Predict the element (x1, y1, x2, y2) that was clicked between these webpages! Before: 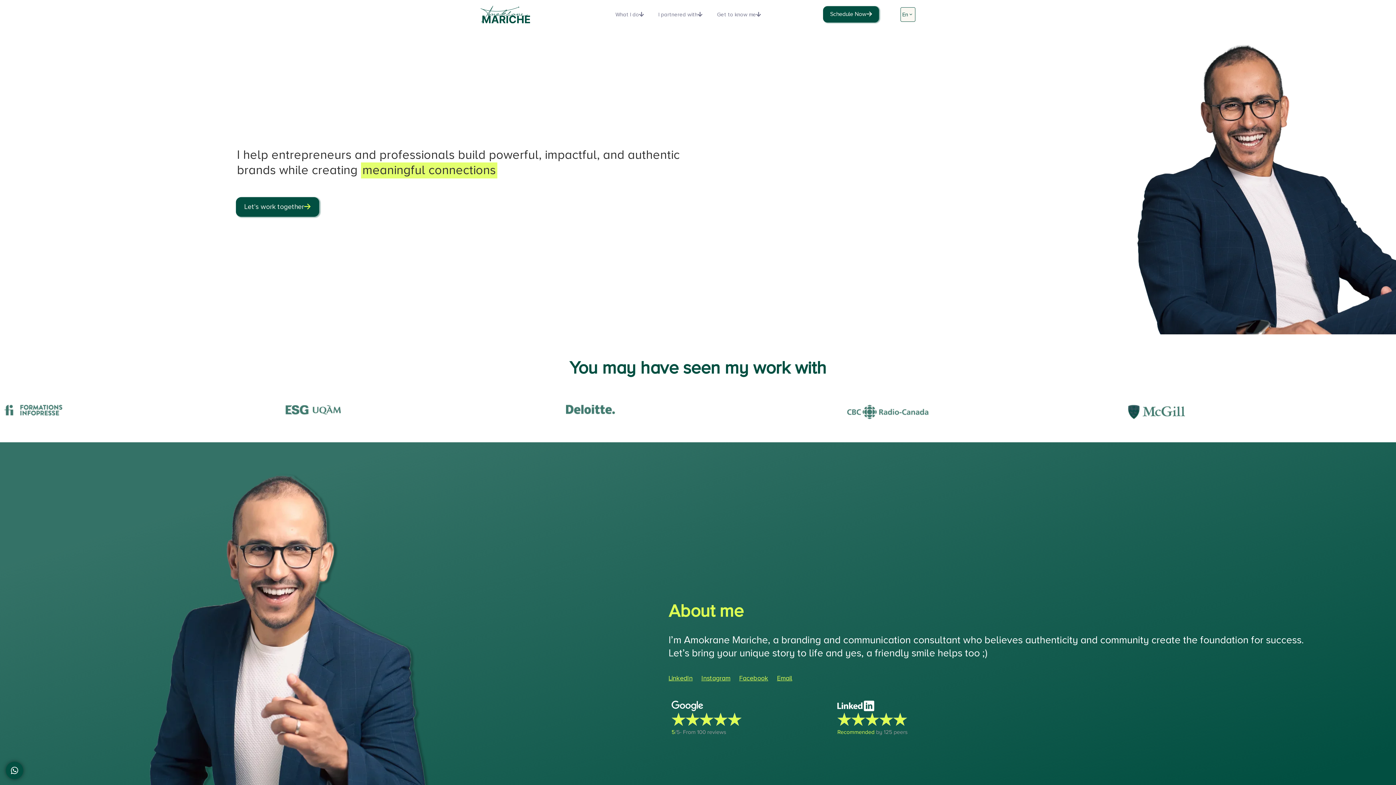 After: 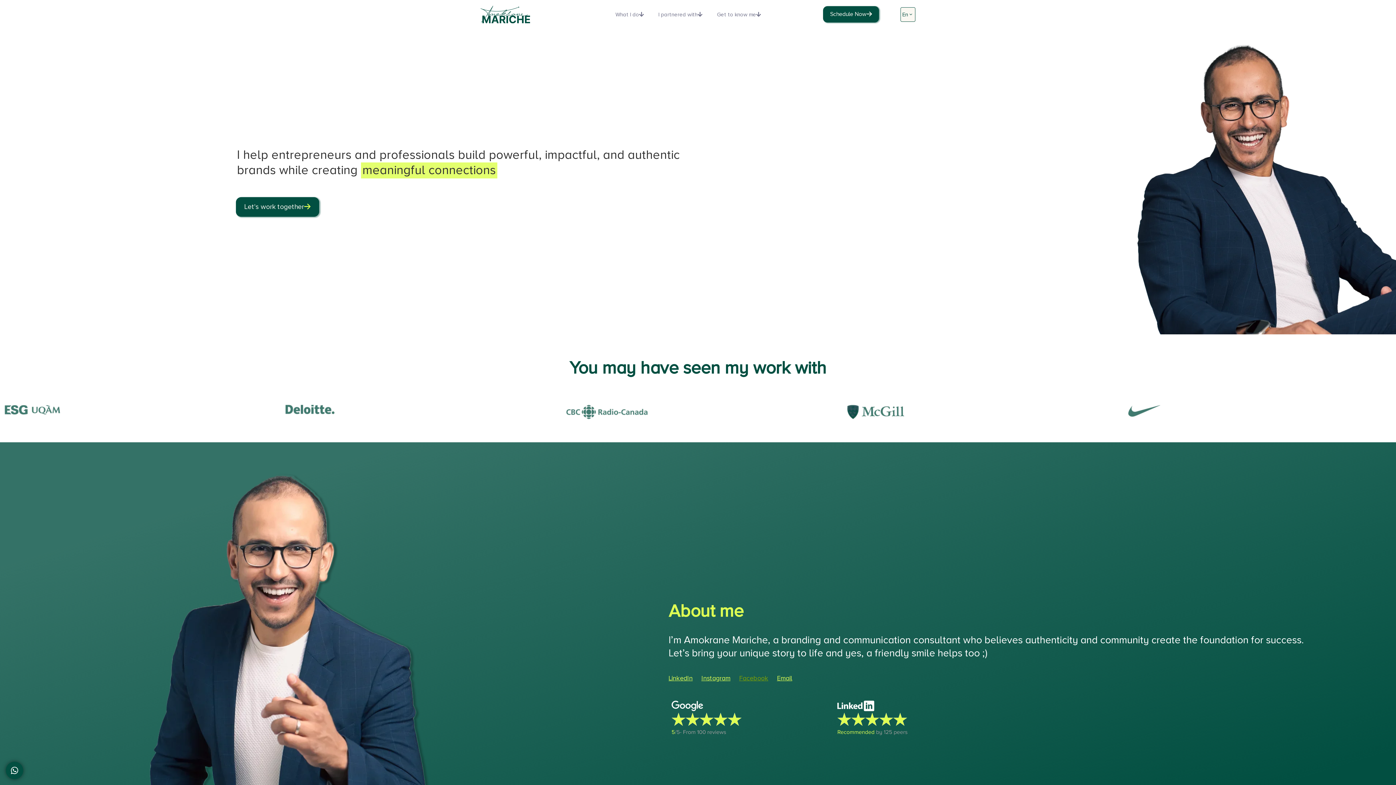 Action: label: Facebook bbox: (739, 674, 768, 682)